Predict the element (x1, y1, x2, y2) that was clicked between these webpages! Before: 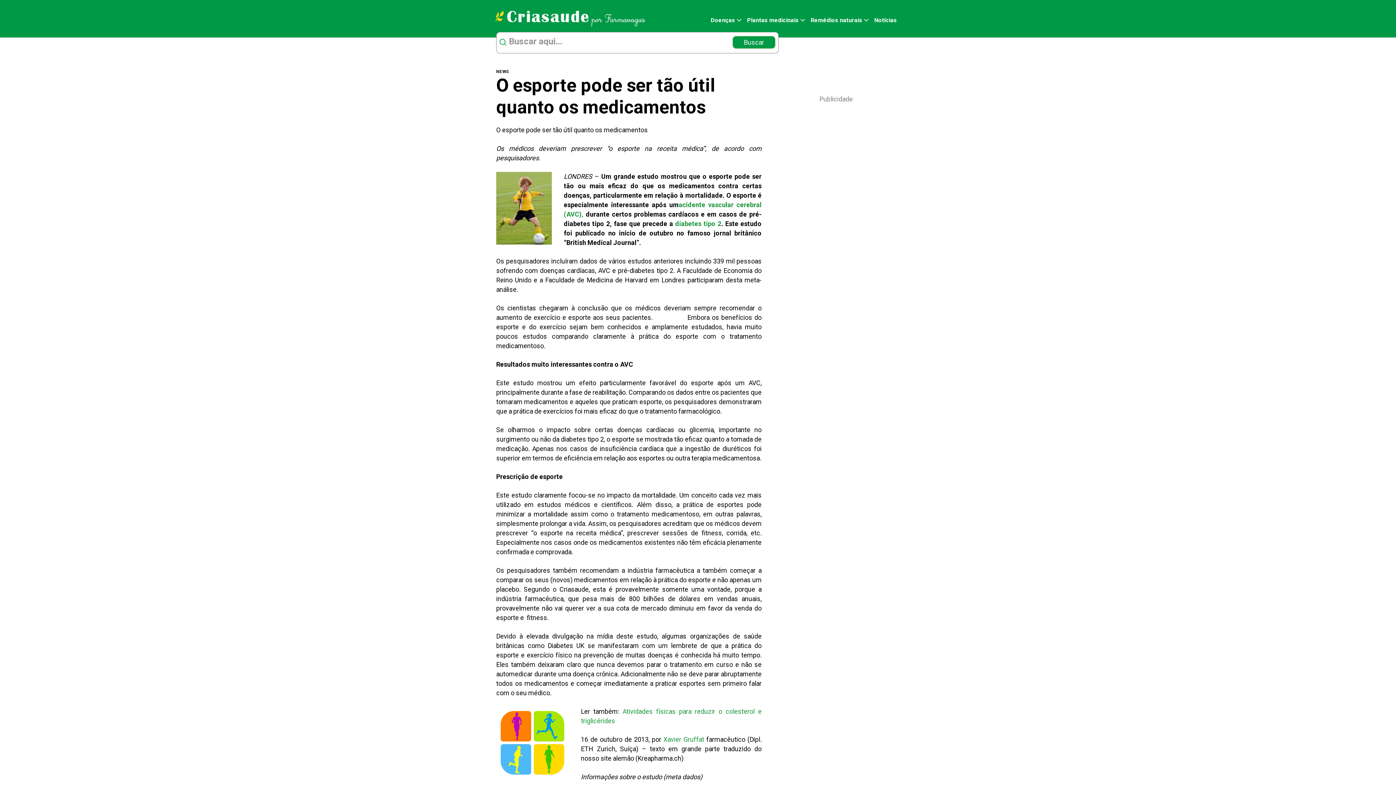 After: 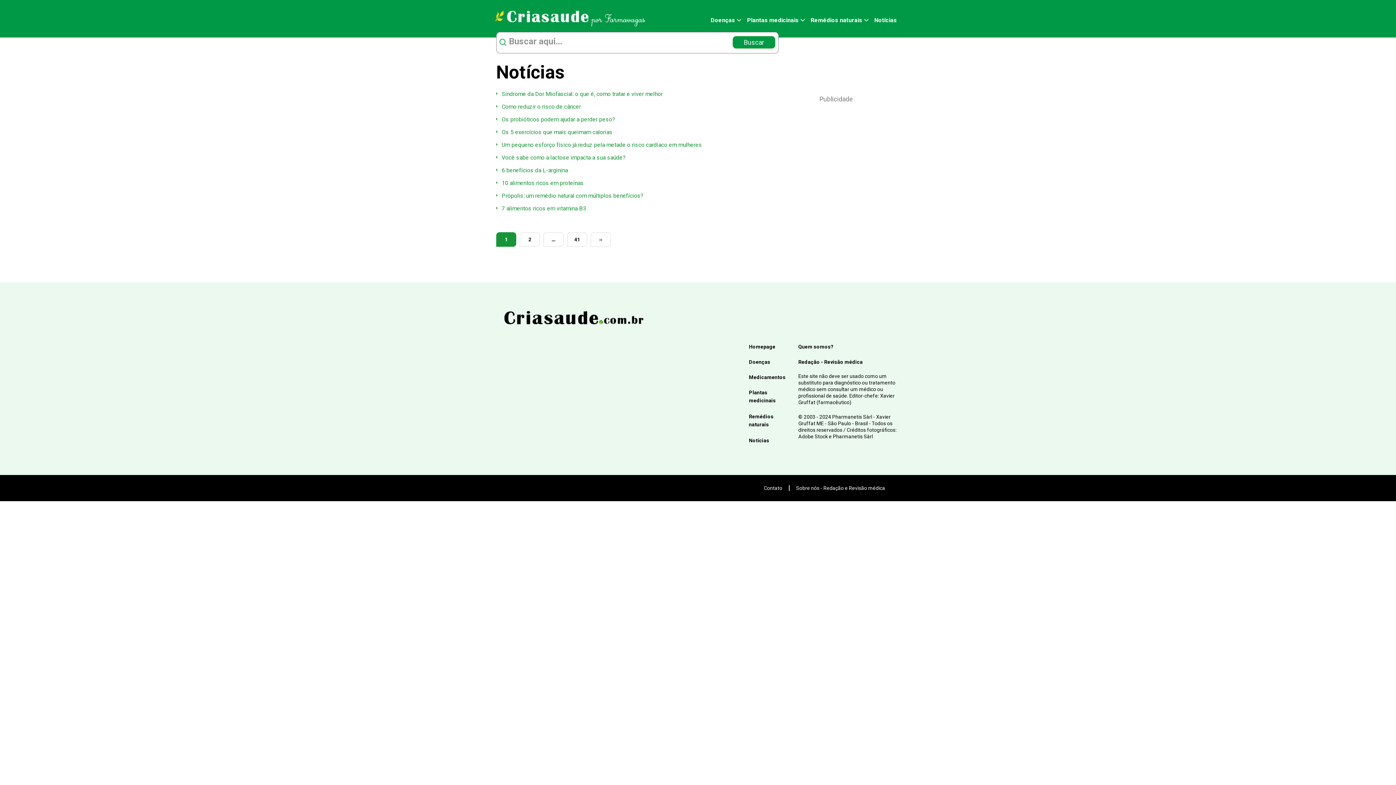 Action: label: Notícias bbox: (871, 13, 900, 26)